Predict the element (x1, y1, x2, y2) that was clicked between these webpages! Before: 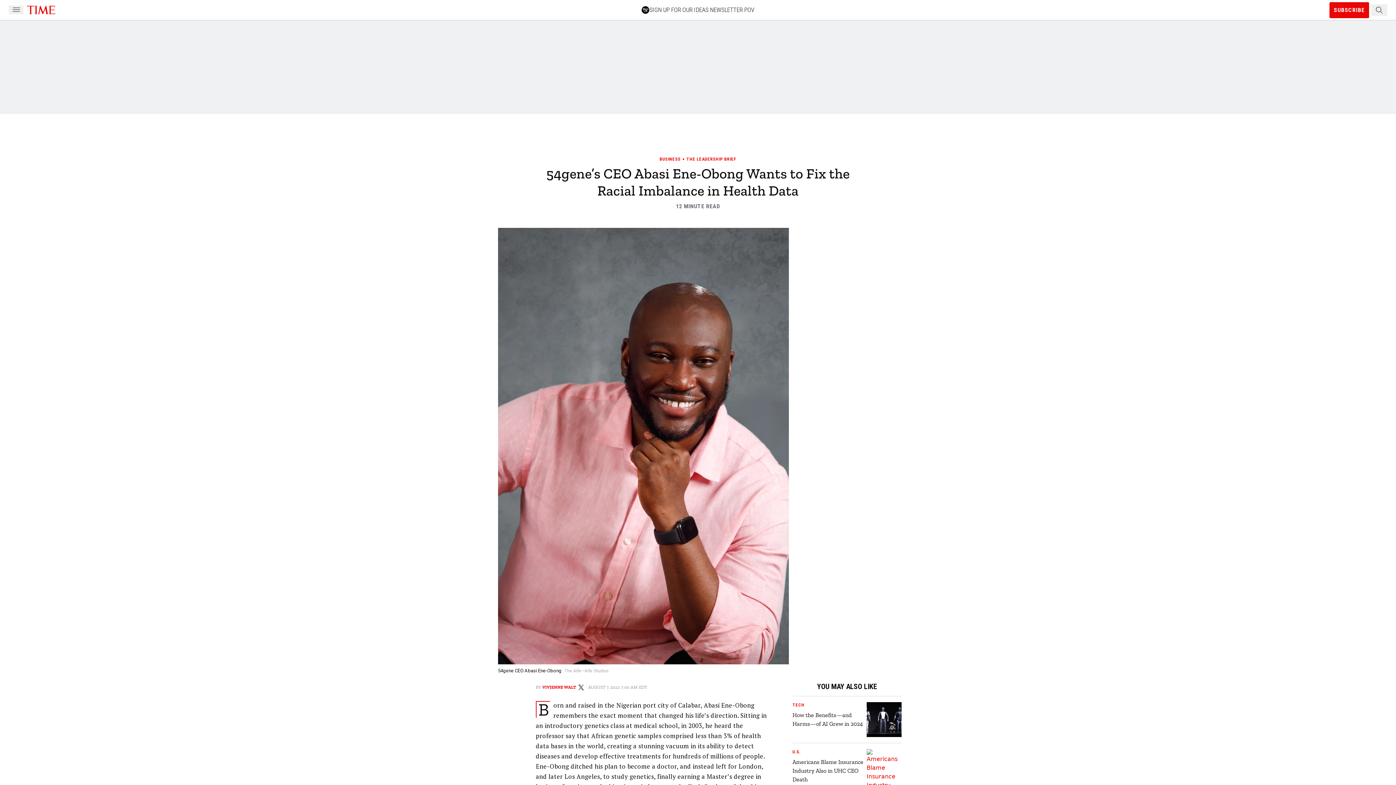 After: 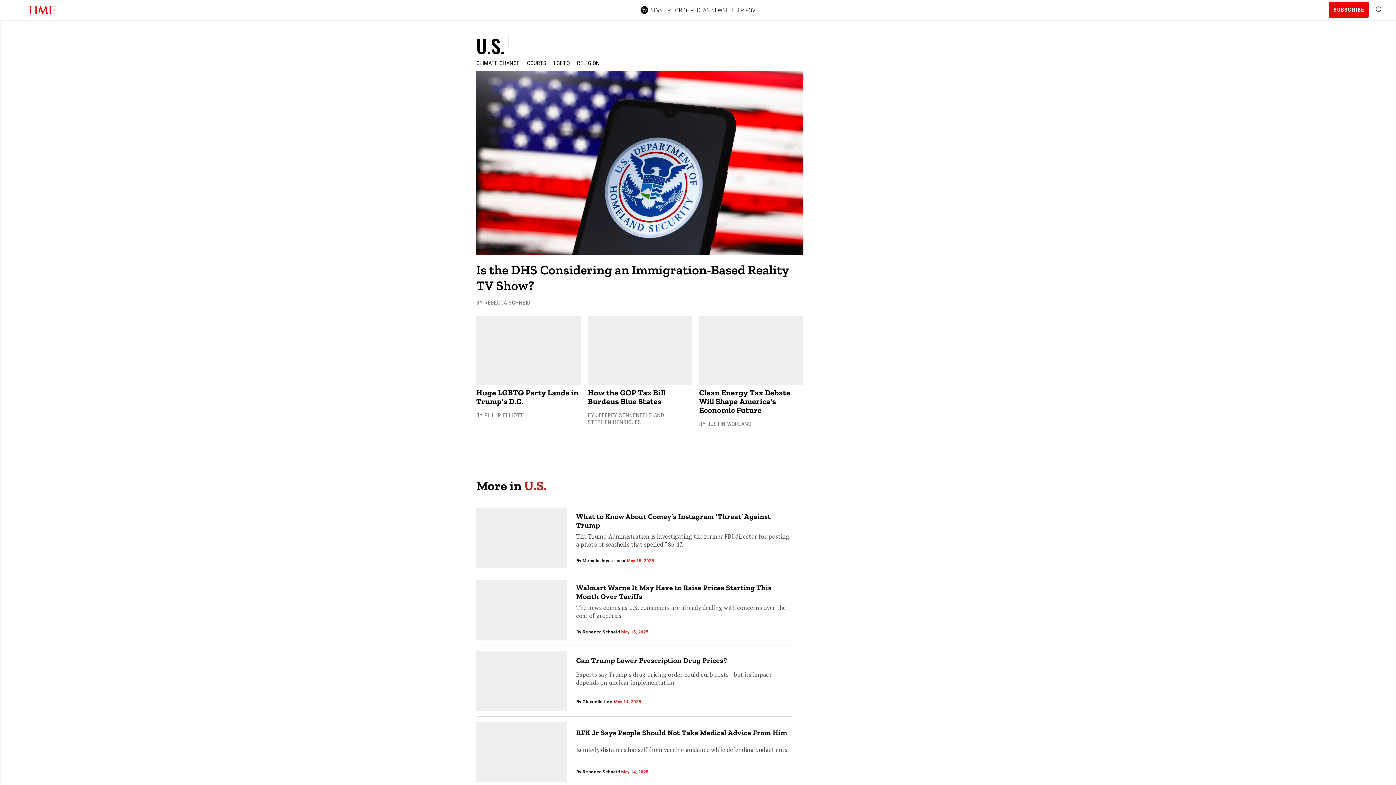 Action: bbox: (792, 749, 864, 755) label: U.S.